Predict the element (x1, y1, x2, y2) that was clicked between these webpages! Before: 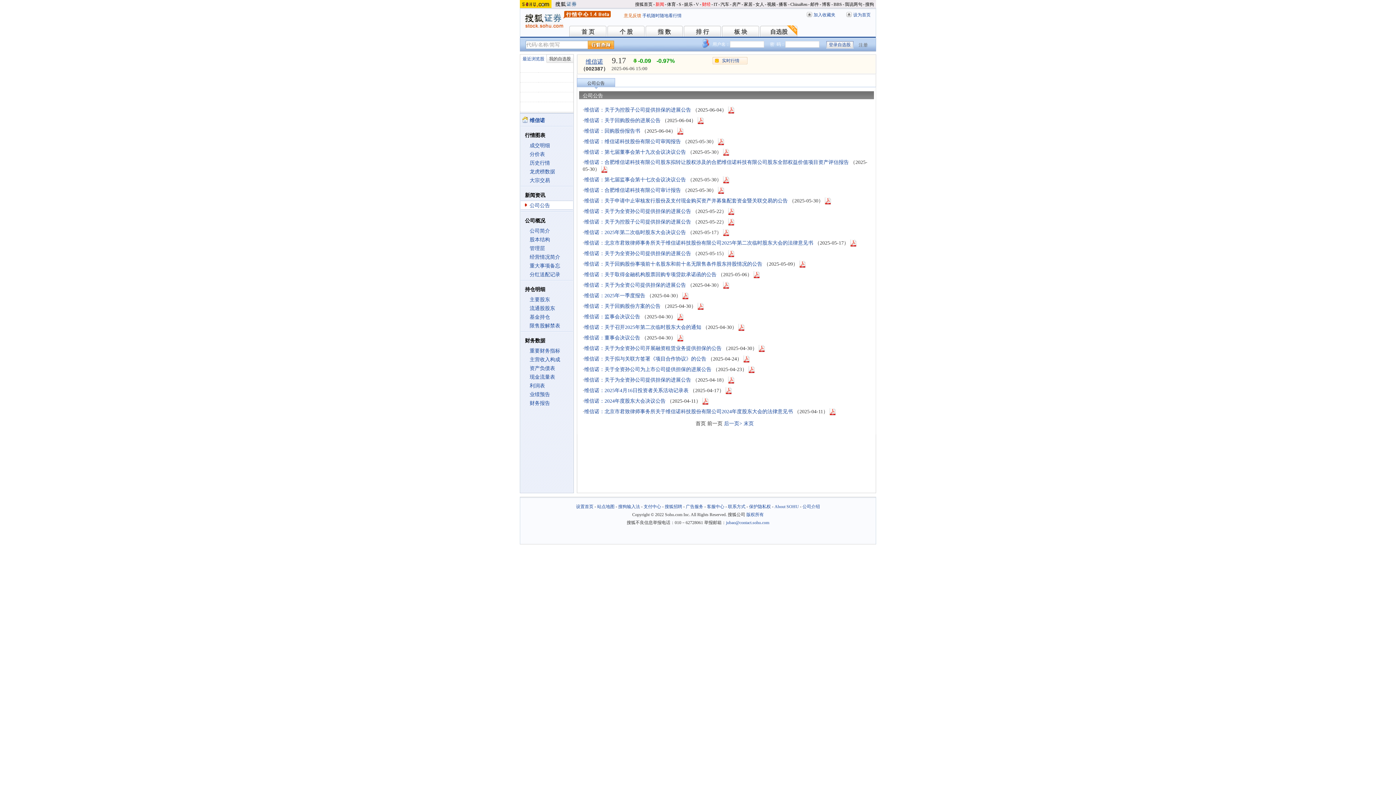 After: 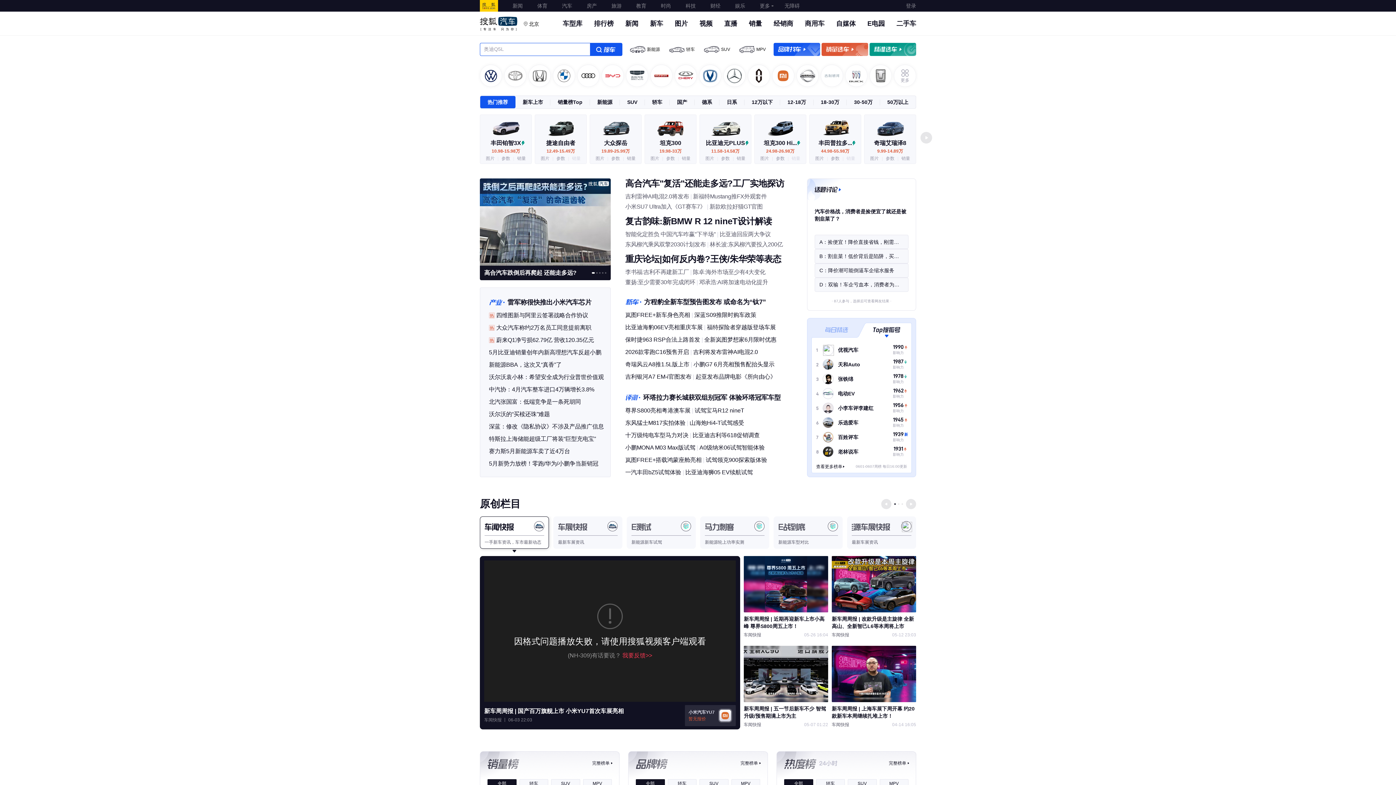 Action: bbox: (720, 1, 729, 6) label: 汽车